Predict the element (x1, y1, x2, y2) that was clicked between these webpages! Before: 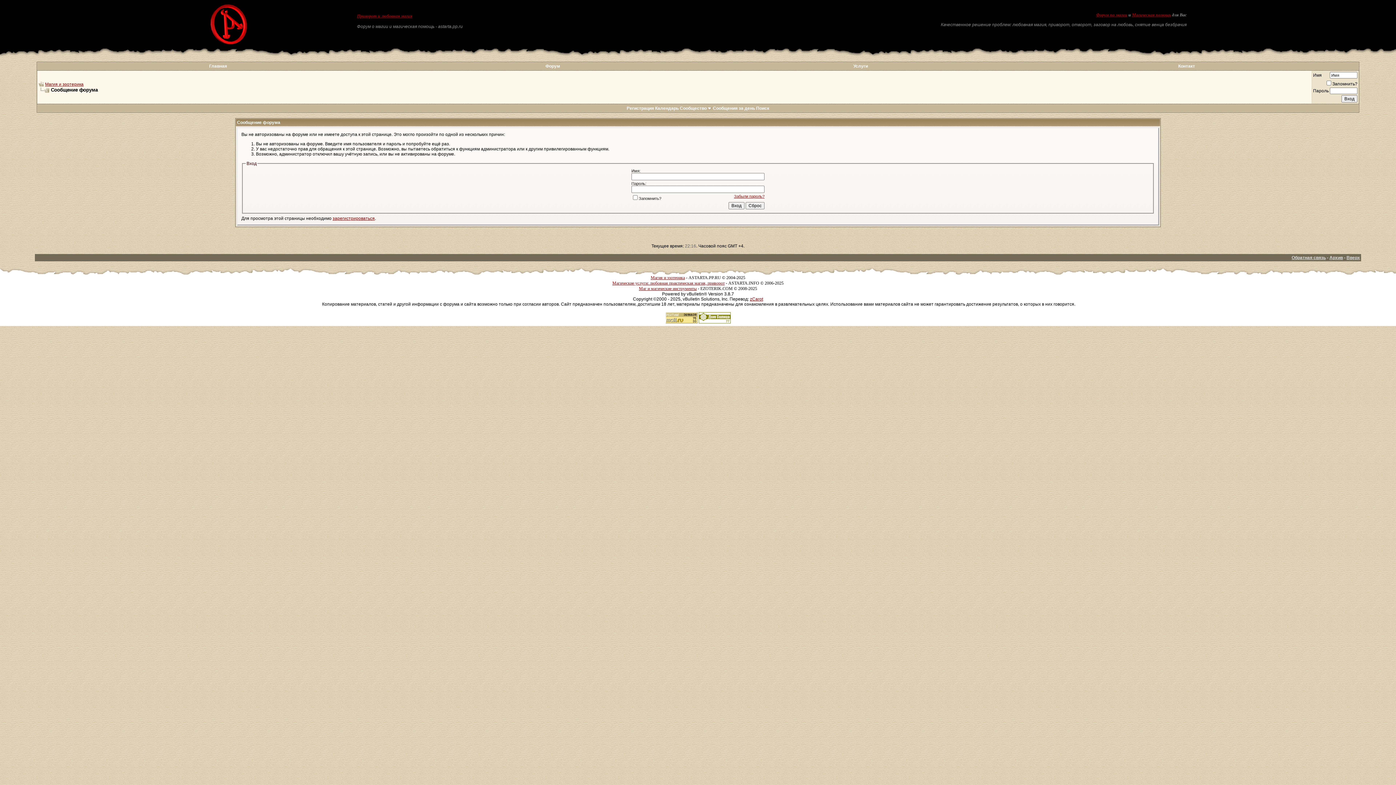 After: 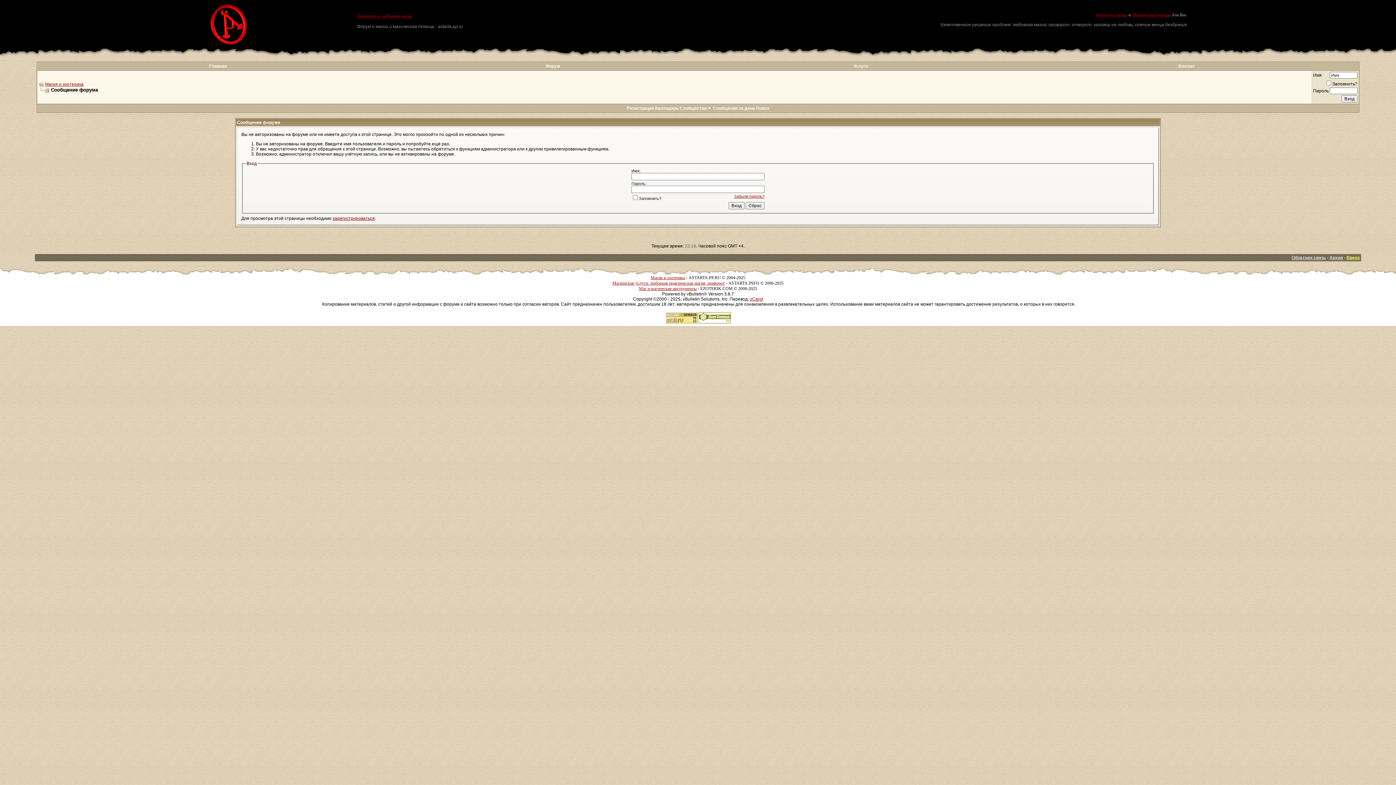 Action: bbox: (1346, 255, 1360, 260) label: Вверх